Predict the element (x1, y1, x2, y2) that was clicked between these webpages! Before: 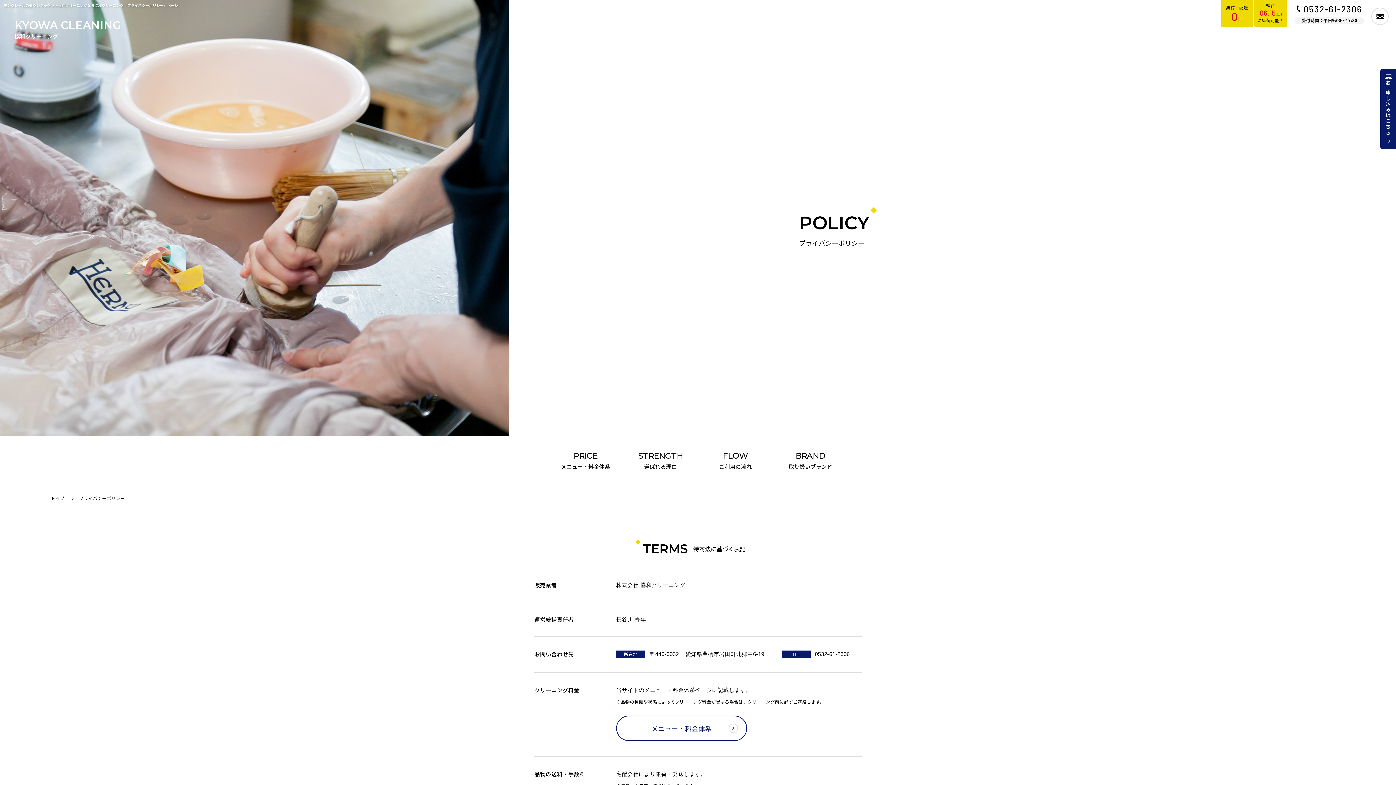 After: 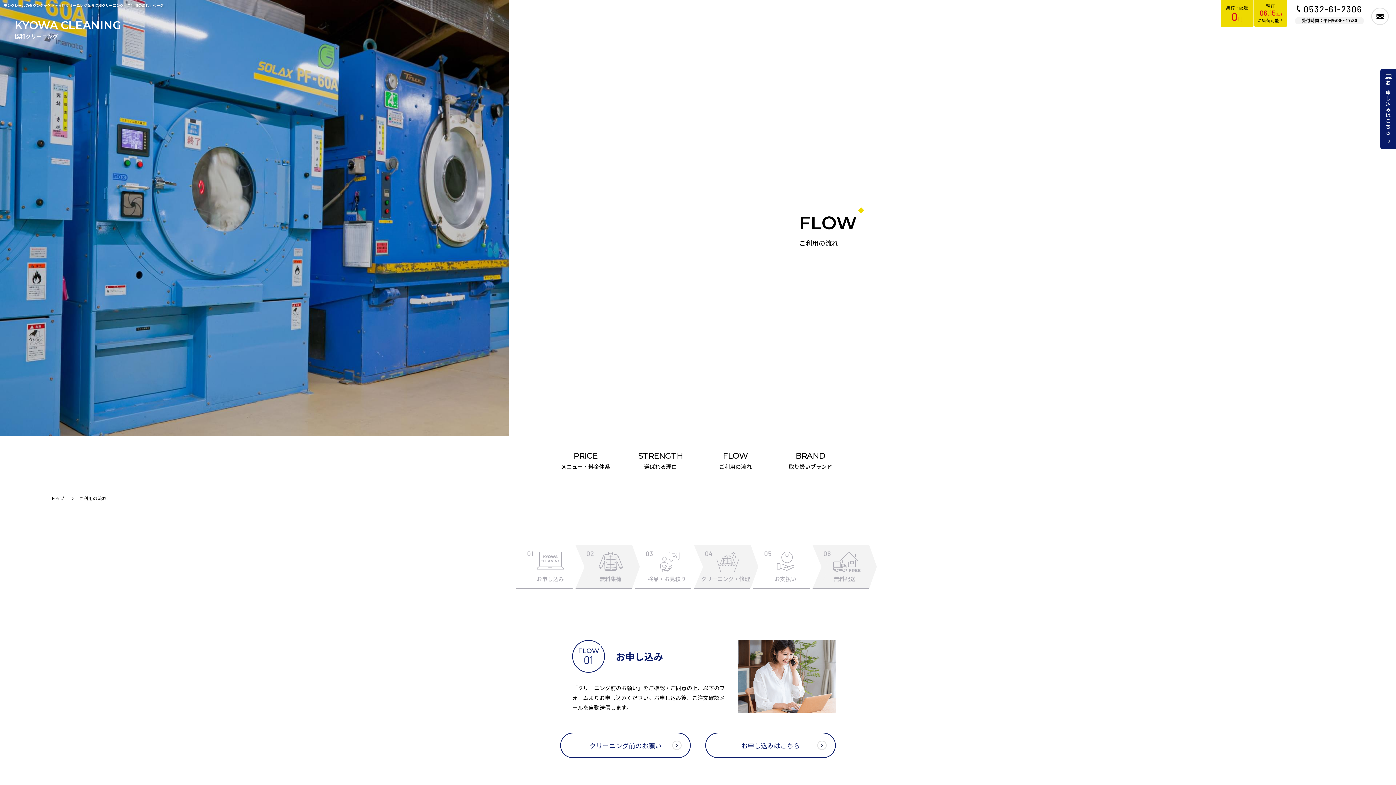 Action: bbox: (698, 451, 773, 469) label: FLOW
ご利用の流れ